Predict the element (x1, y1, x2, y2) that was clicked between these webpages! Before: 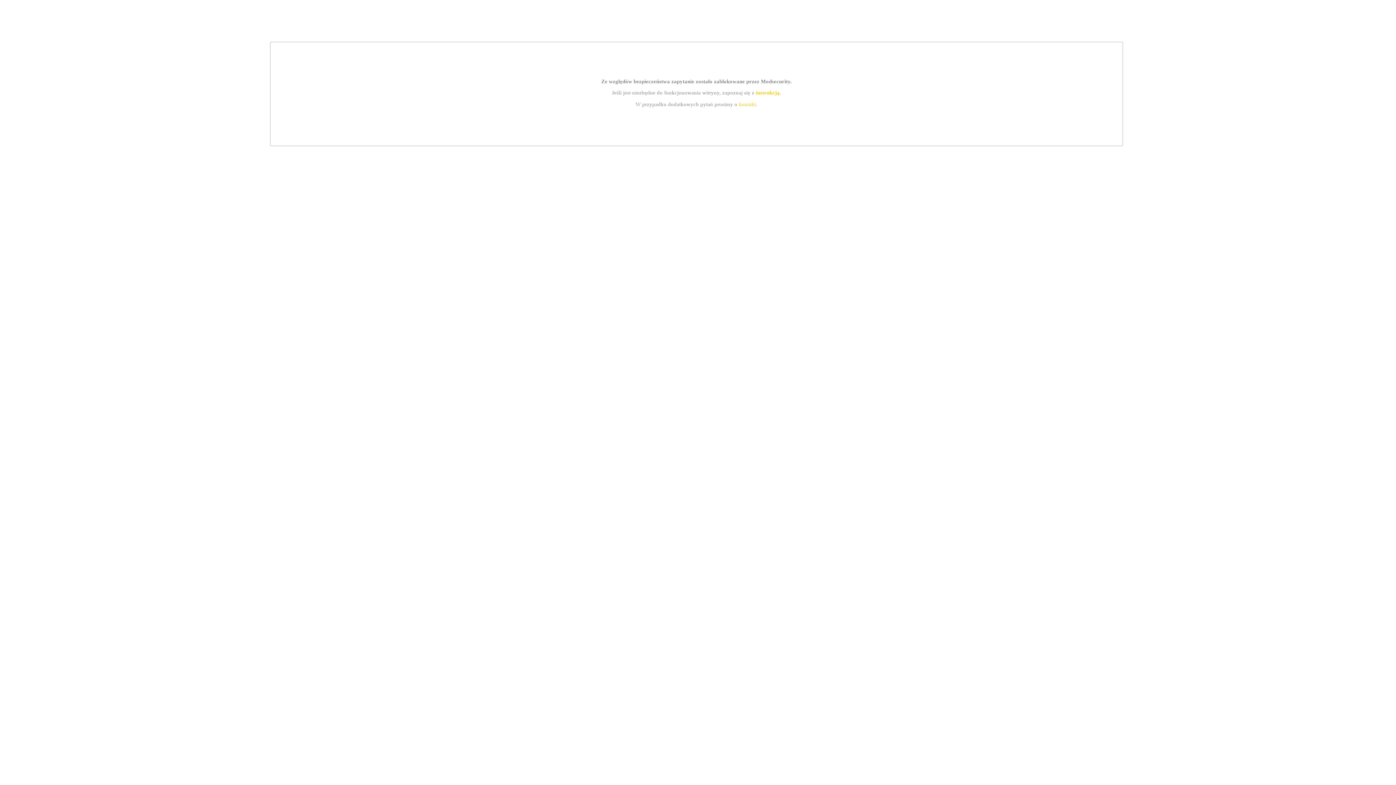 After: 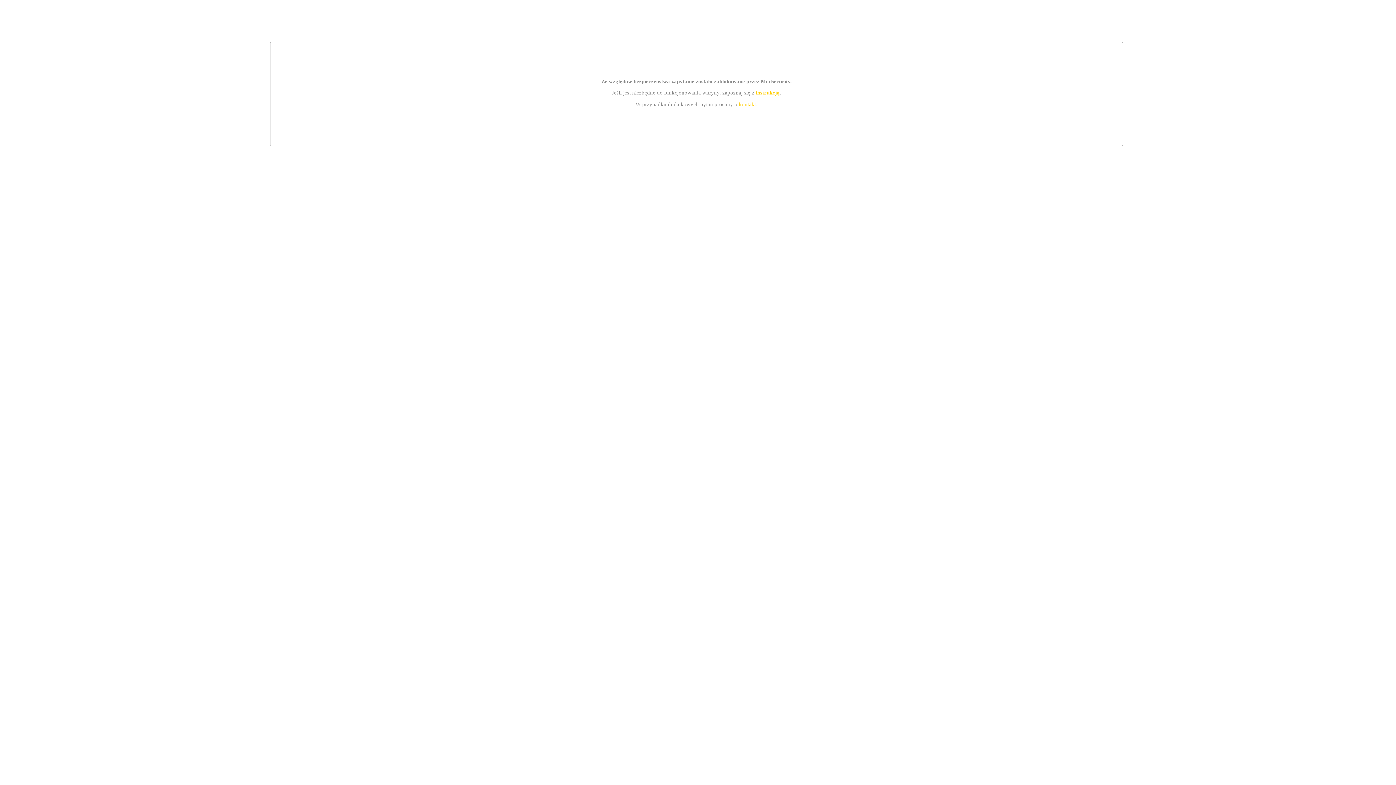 Action: bbox: (739, 101, 756, 107) label: kontakt